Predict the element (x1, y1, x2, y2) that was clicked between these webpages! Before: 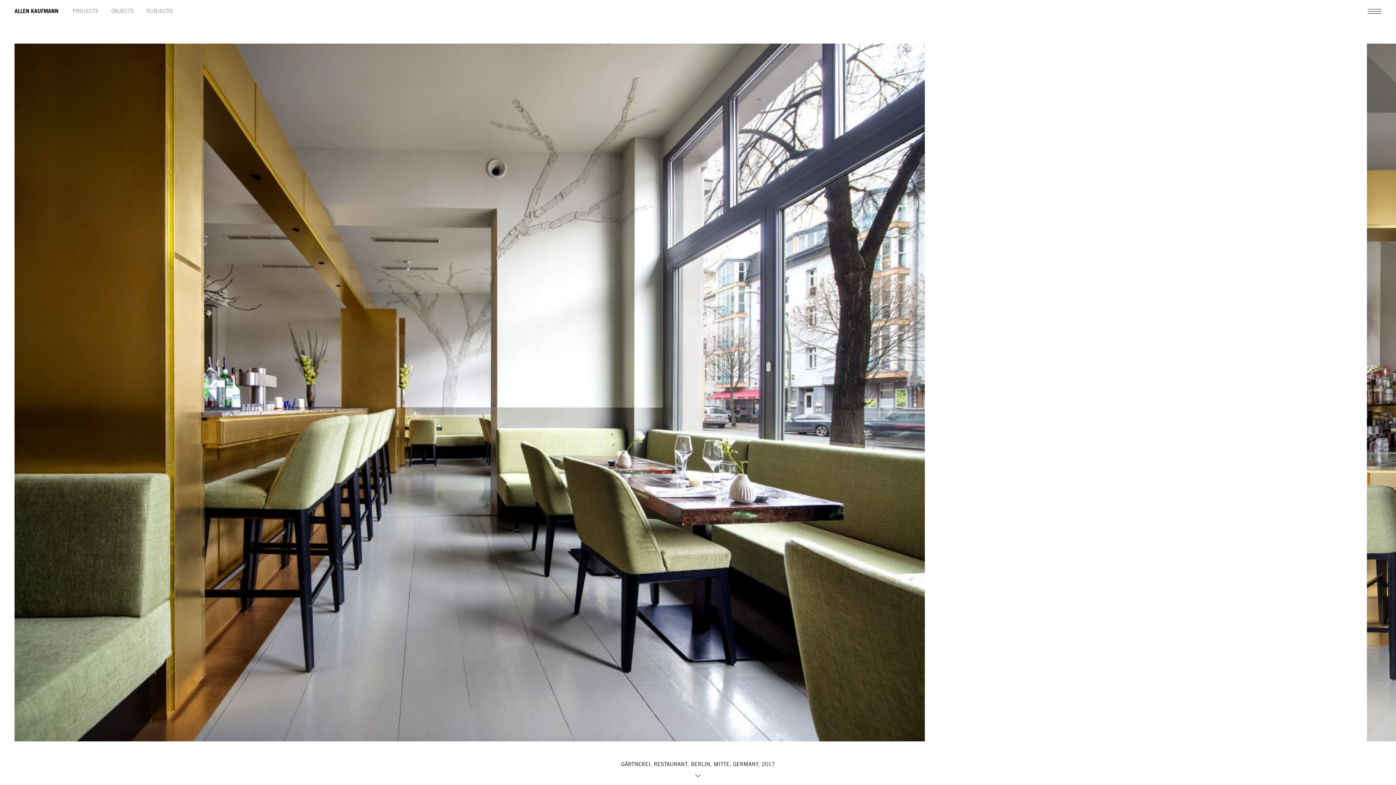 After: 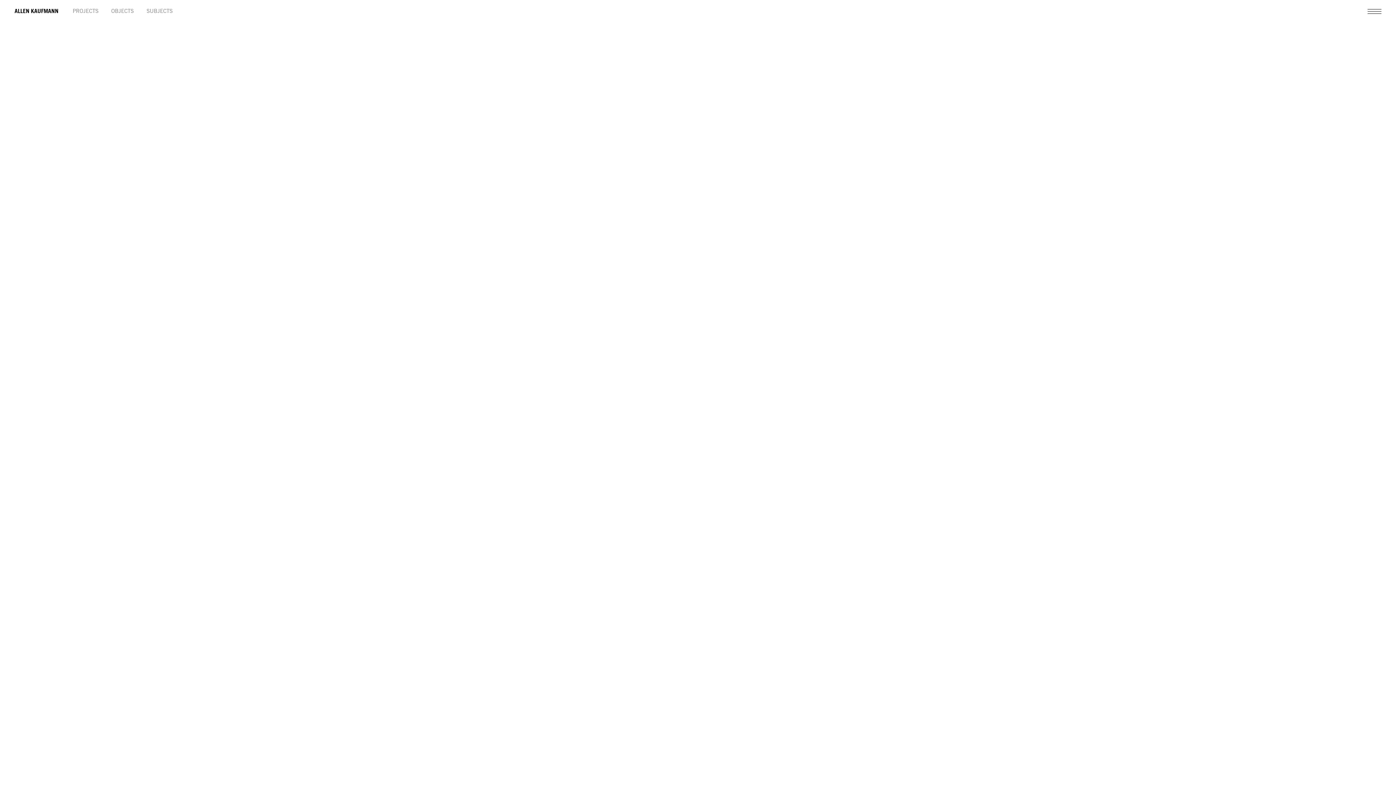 Action: label: ALLEN KAUFMANN bbox: (14, 7, 58, 14)